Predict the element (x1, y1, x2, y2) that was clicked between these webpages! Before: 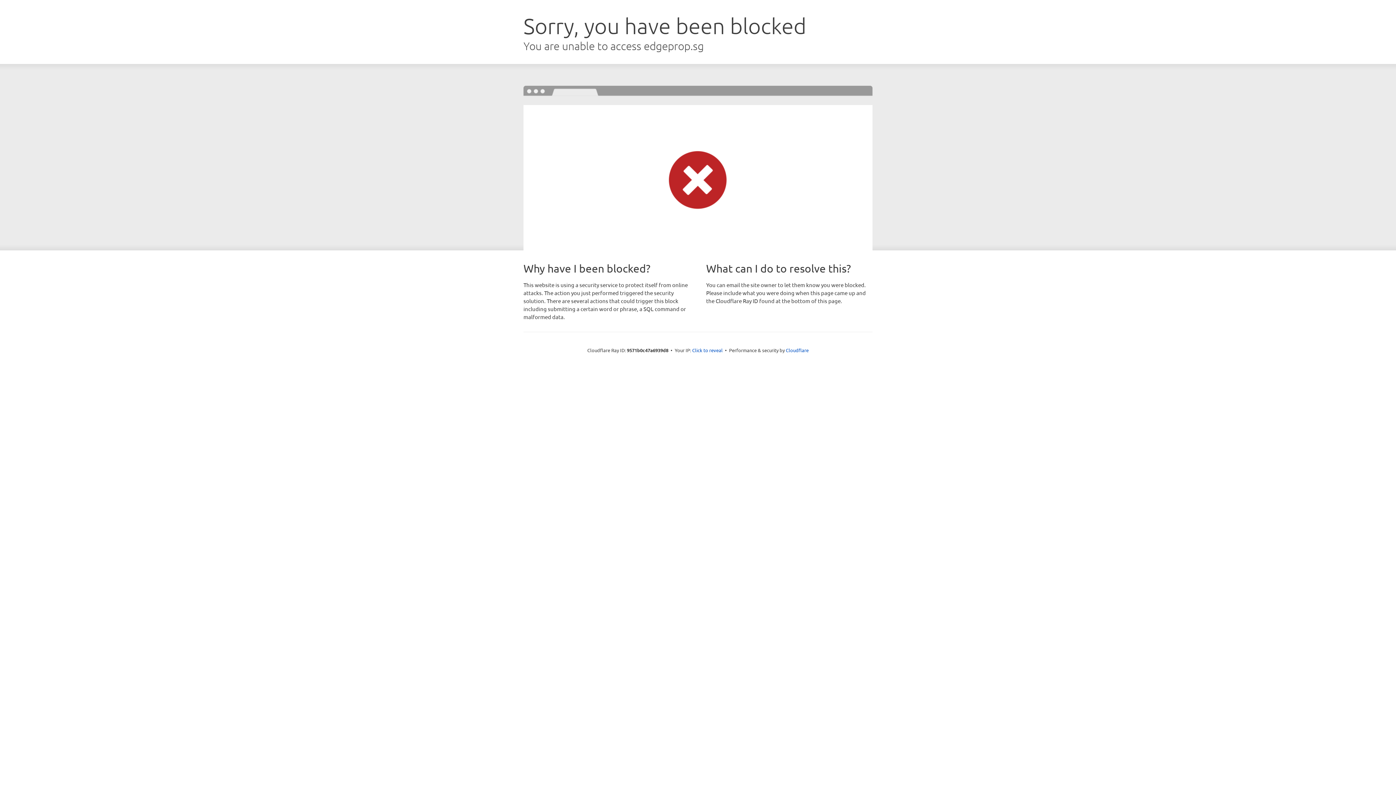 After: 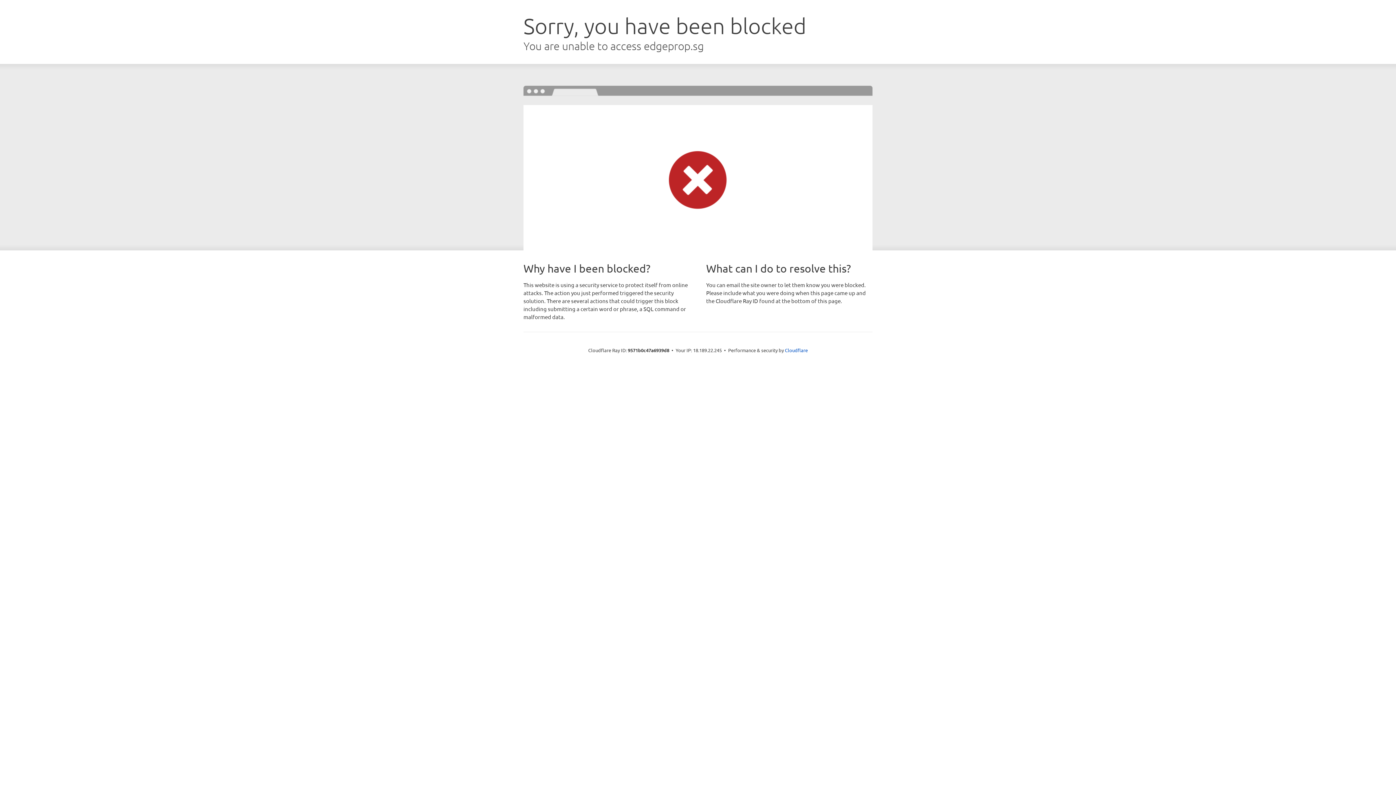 Action: bbox: (692, 346, 722, 353) label: Click to reveal